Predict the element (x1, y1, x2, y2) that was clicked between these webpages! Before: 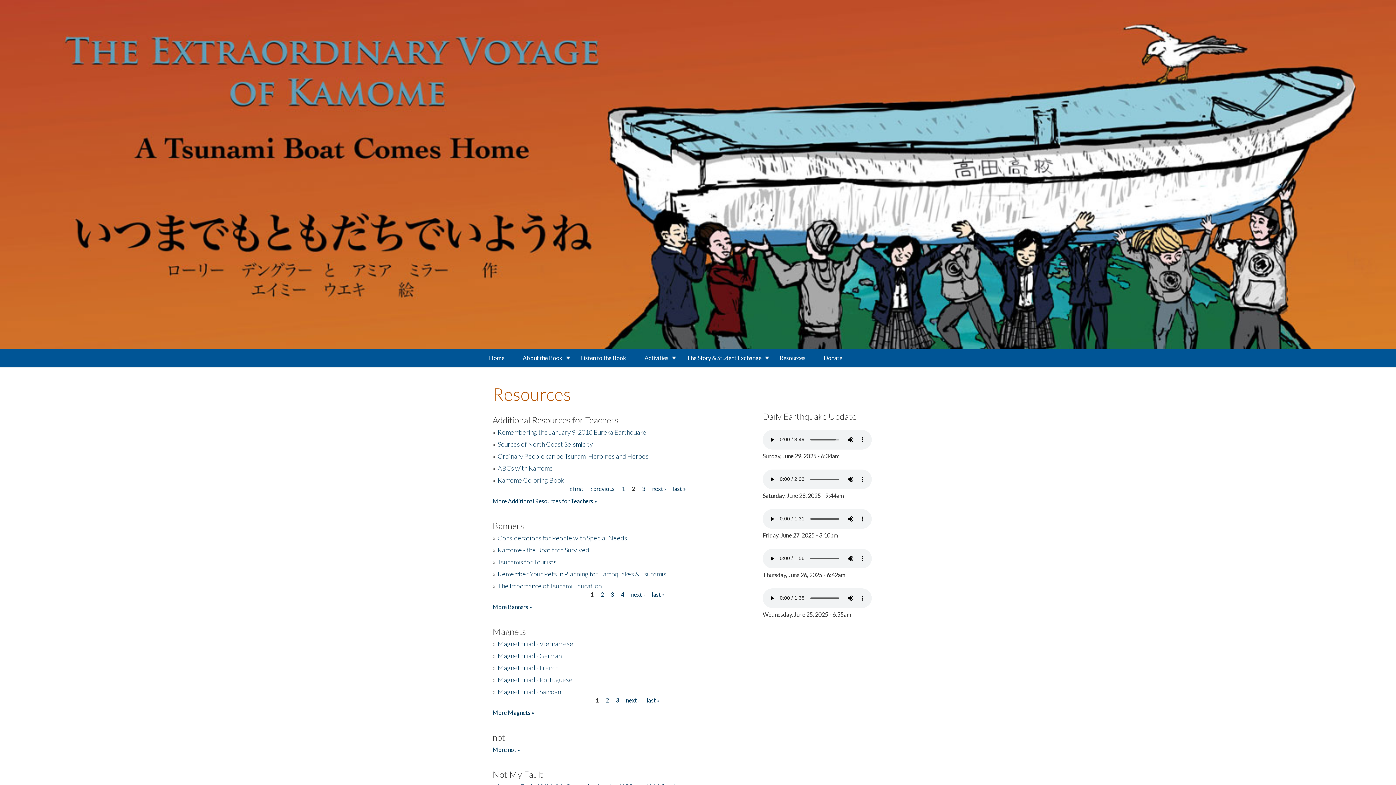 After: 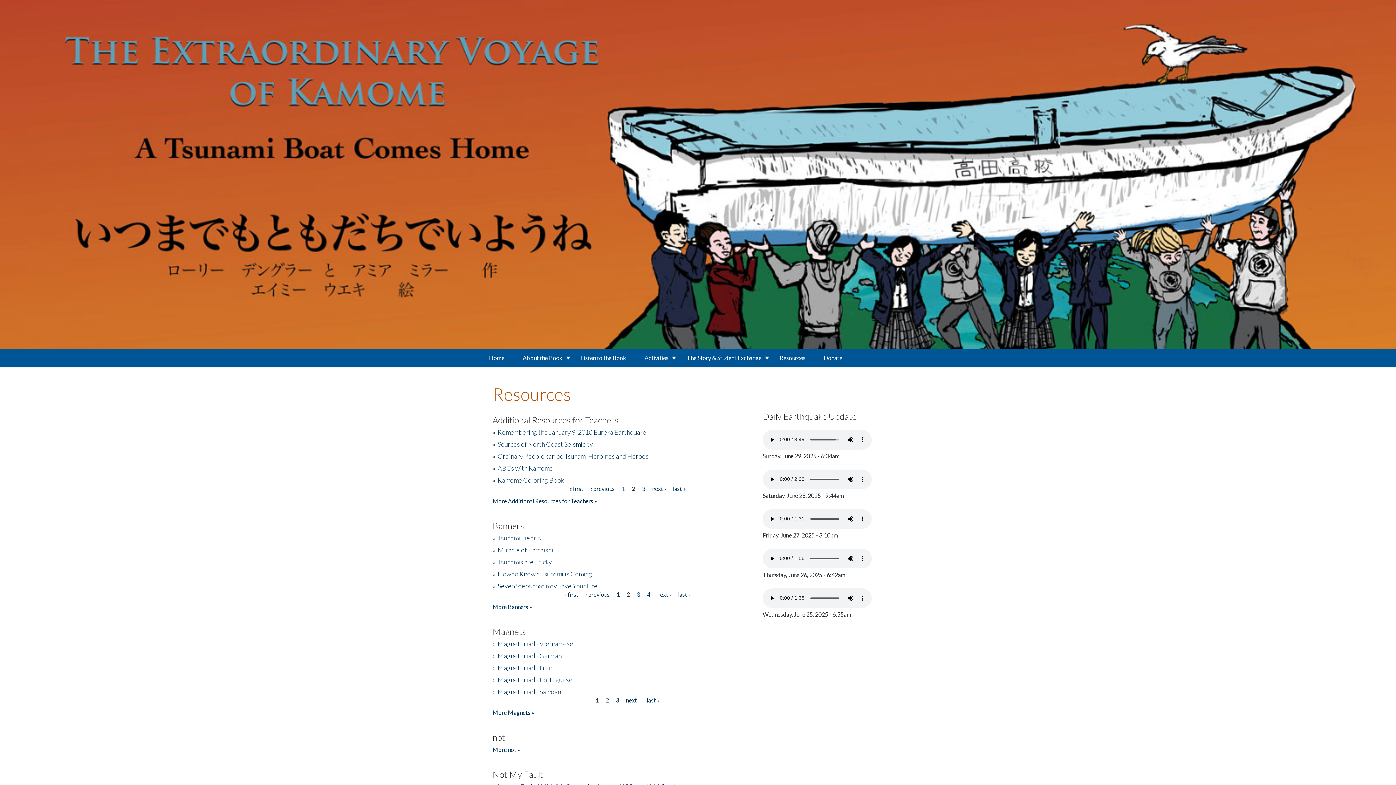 Action: label: next › bbox: (631, 591, 645, 598)